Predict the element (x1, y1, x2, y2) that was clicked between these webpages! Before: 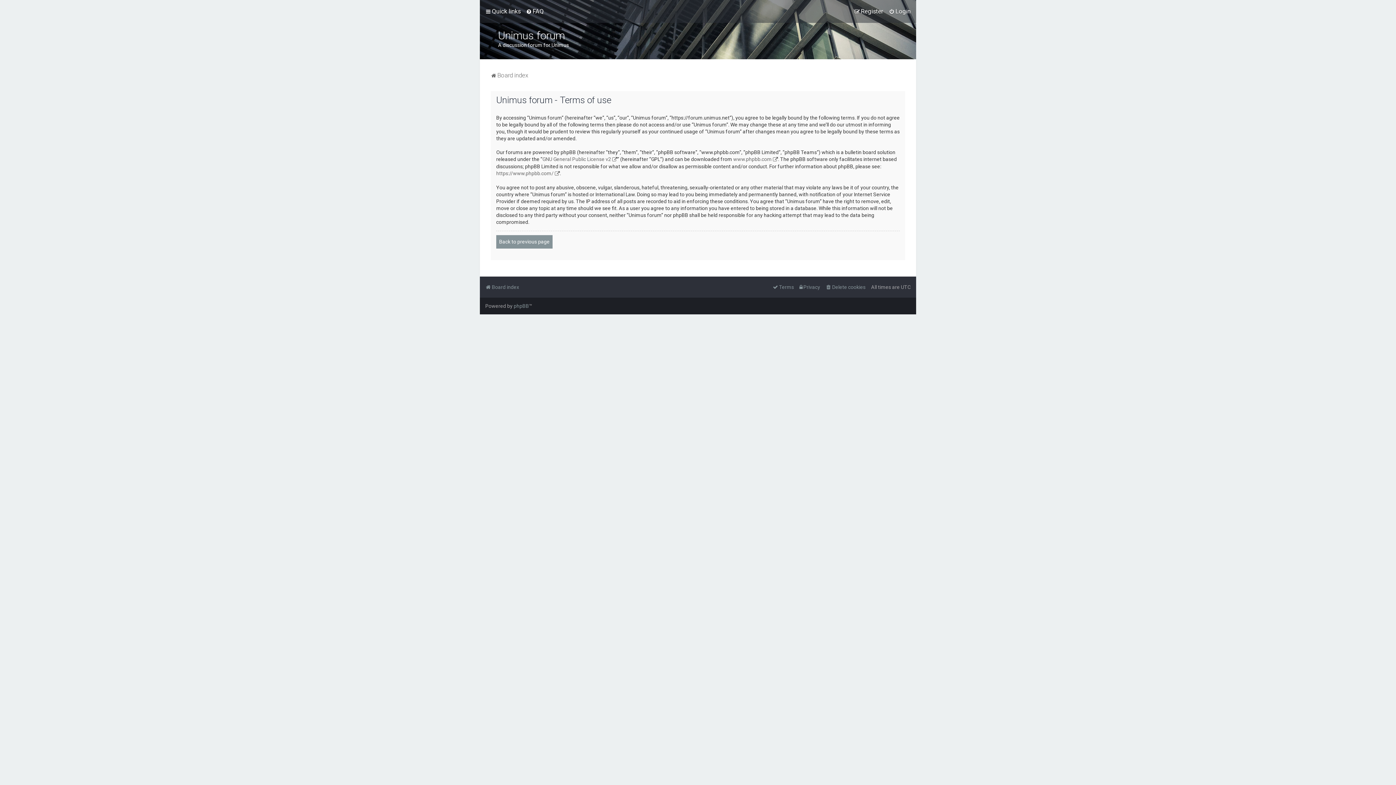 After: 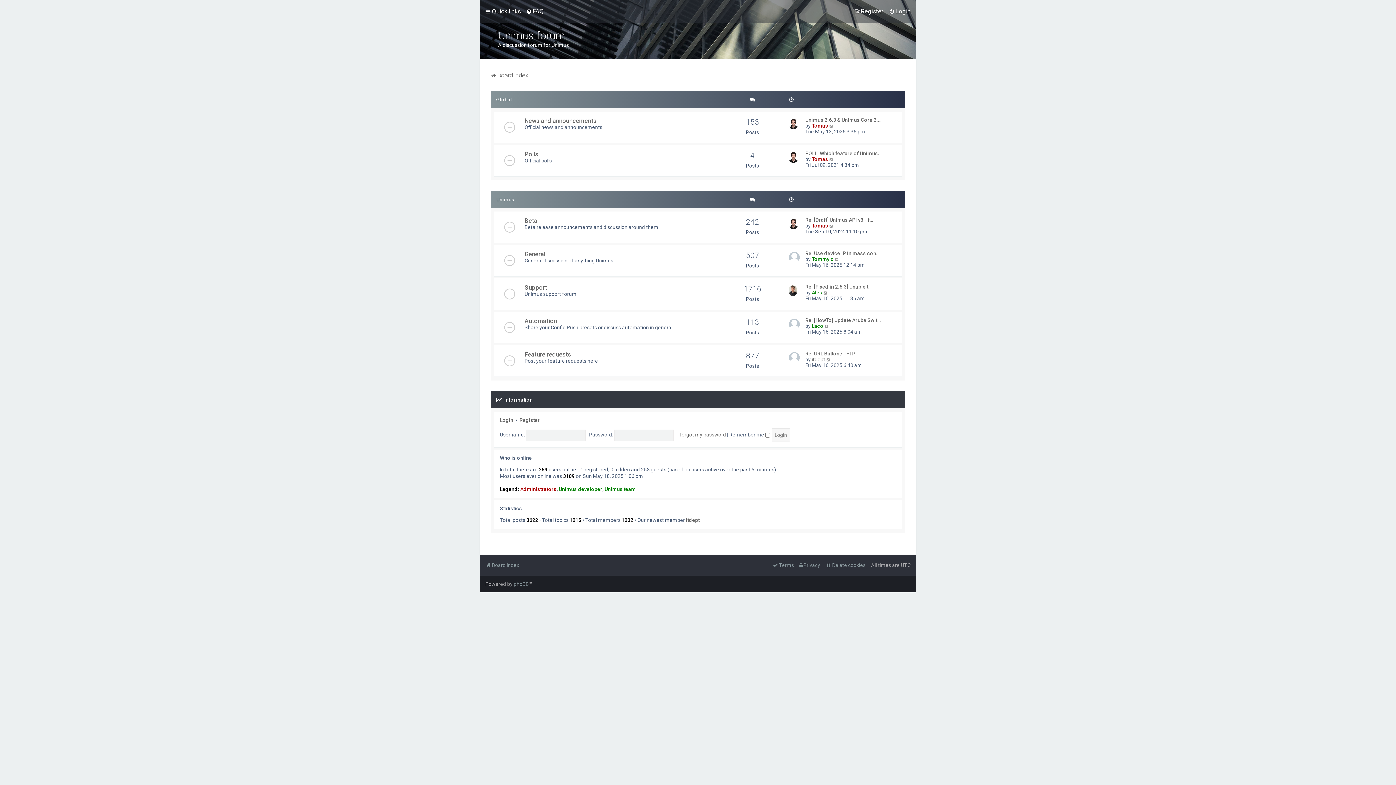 Action: bbox: (485, 282, 519, 292) label: Board index